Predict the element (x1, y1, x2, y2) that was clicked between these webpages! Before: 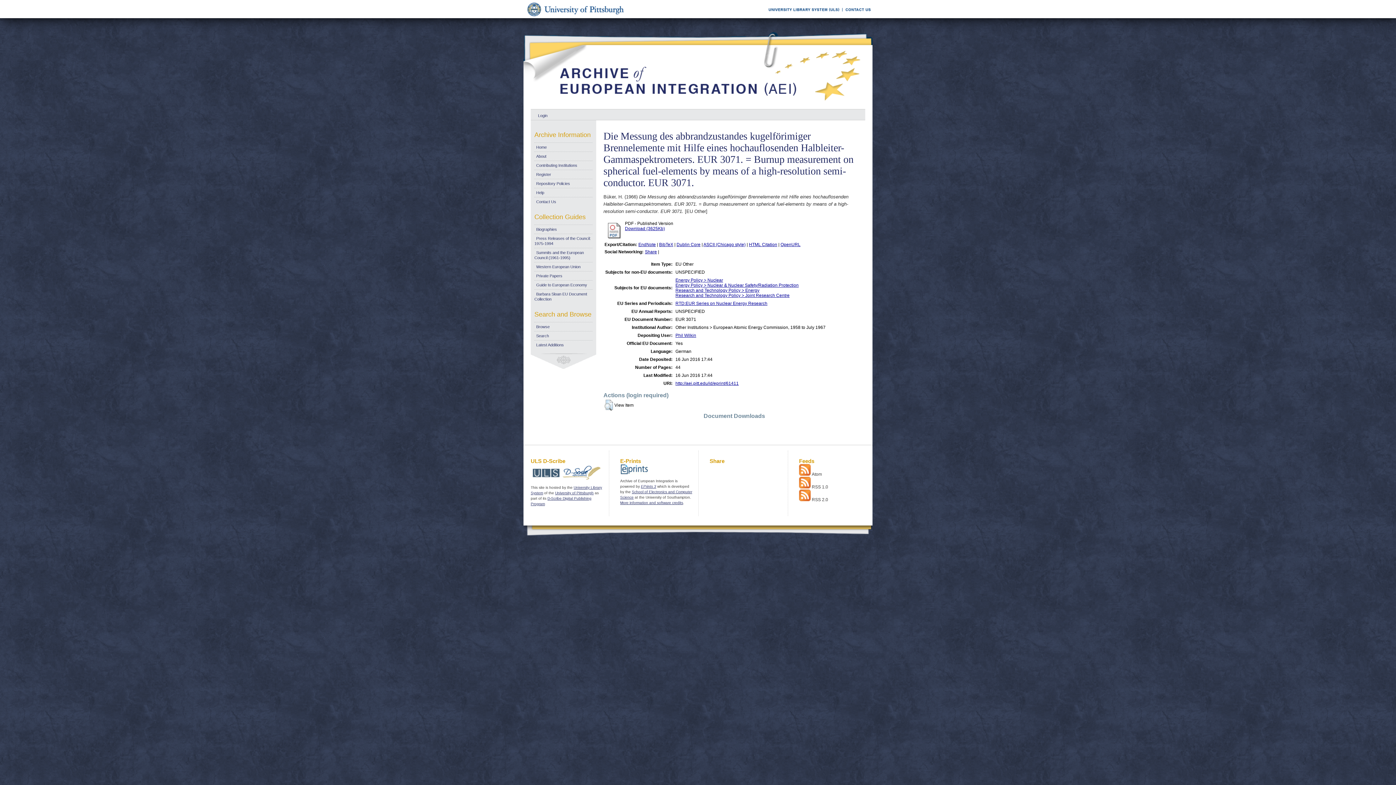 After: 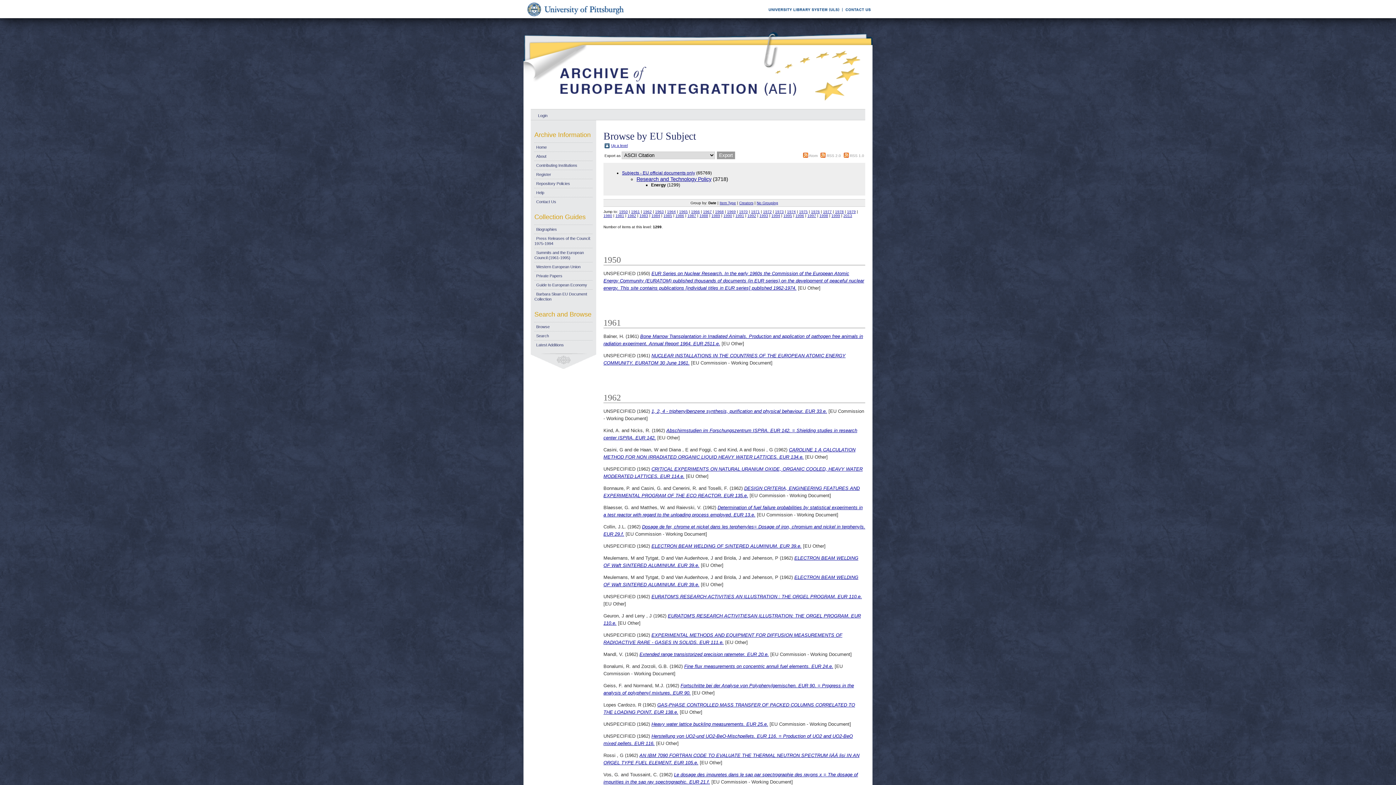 Action: label: Research and Technology Policy > Energy bbox: (675, 288, 759, 293)